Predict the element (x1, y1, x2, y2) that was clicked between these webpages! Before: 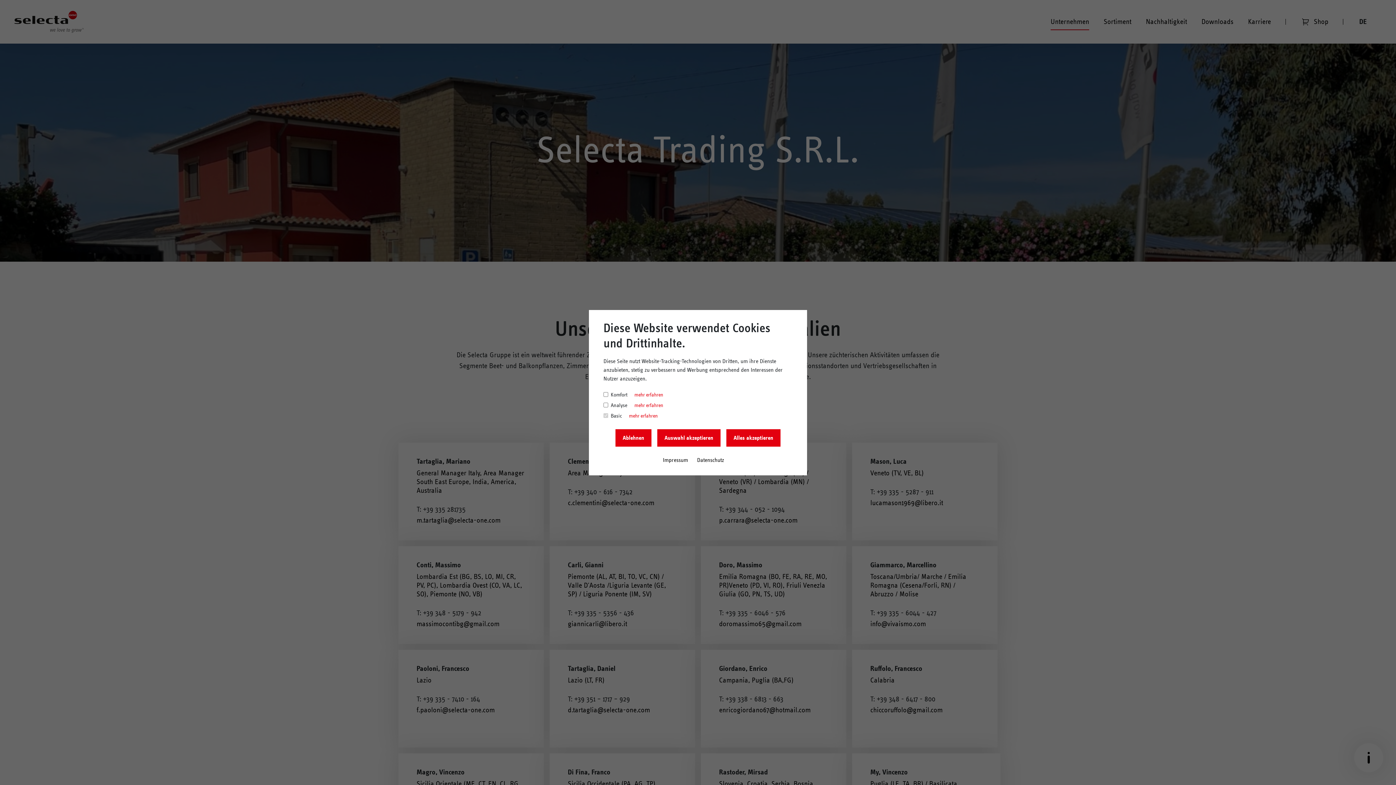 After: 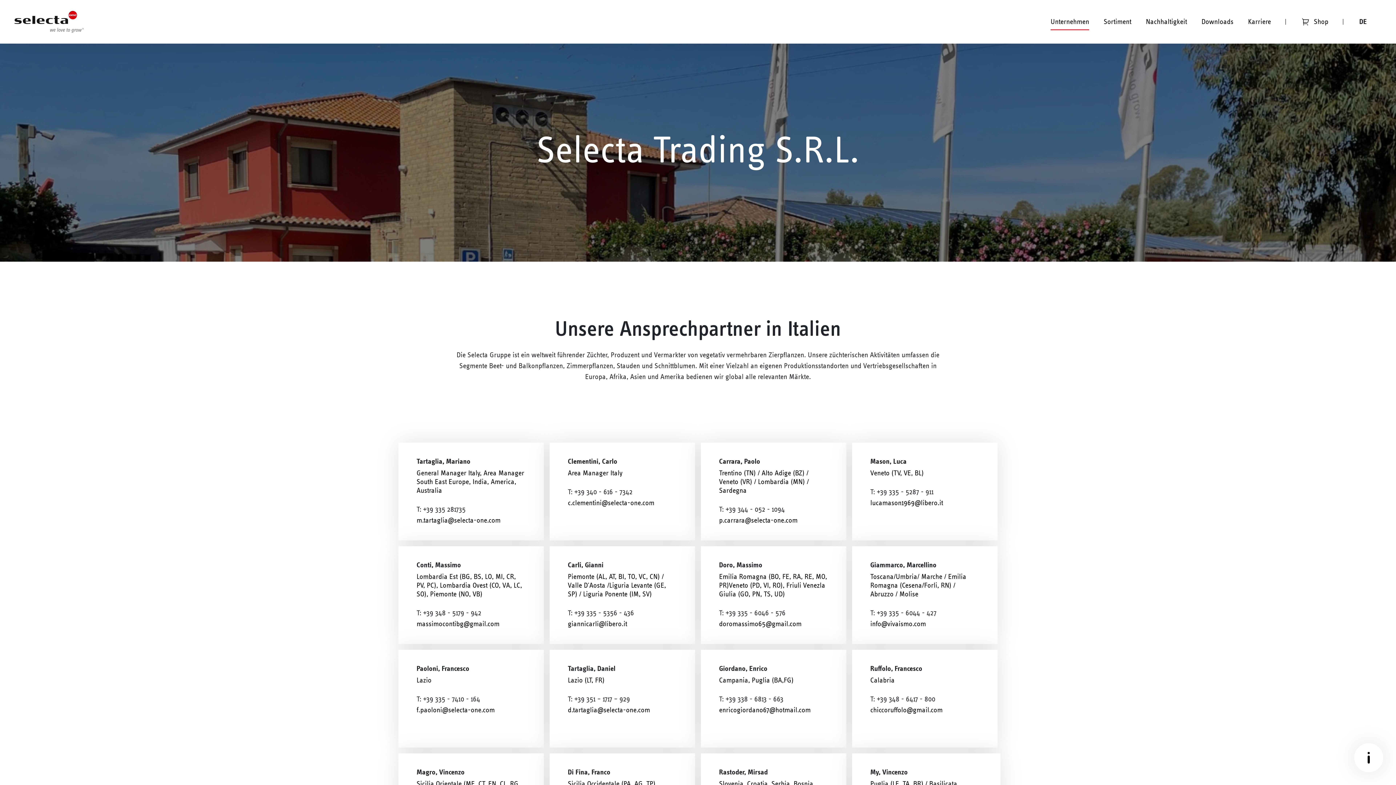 Action: label: Auswahl akzeptieren bbox: (657, 429, 720, 446)